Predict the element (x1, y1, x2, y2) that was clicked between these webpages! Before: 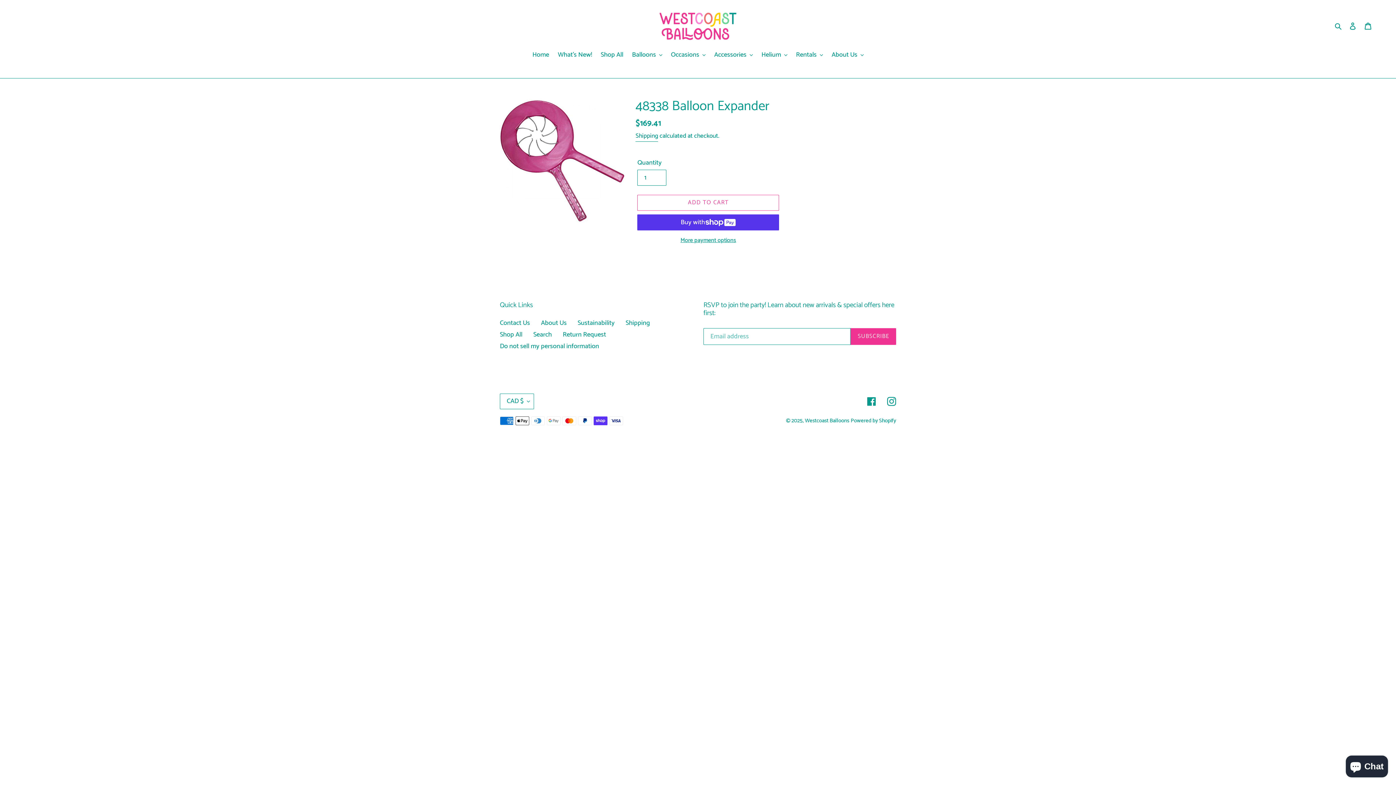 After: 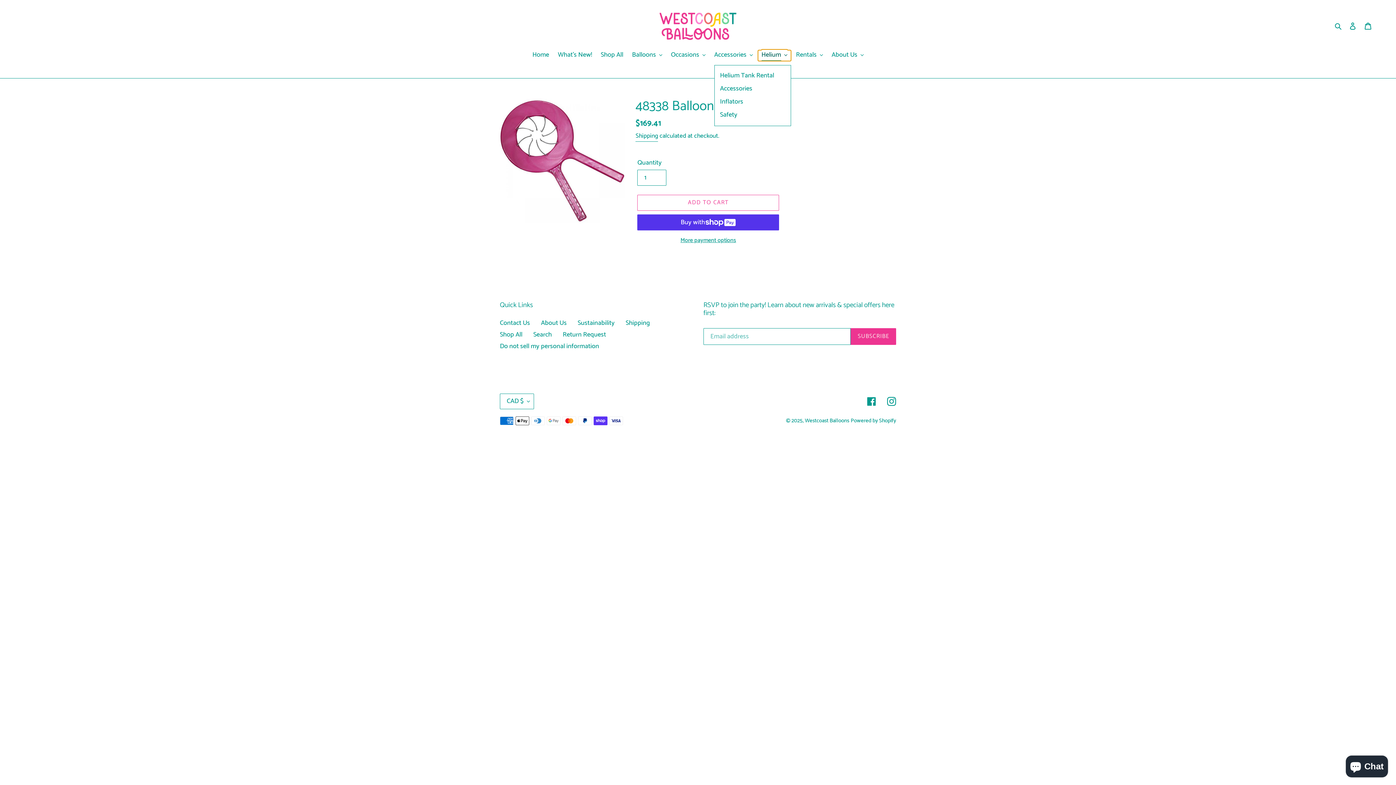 Action: label: Helium bbox: (758, 50, 791, 61)